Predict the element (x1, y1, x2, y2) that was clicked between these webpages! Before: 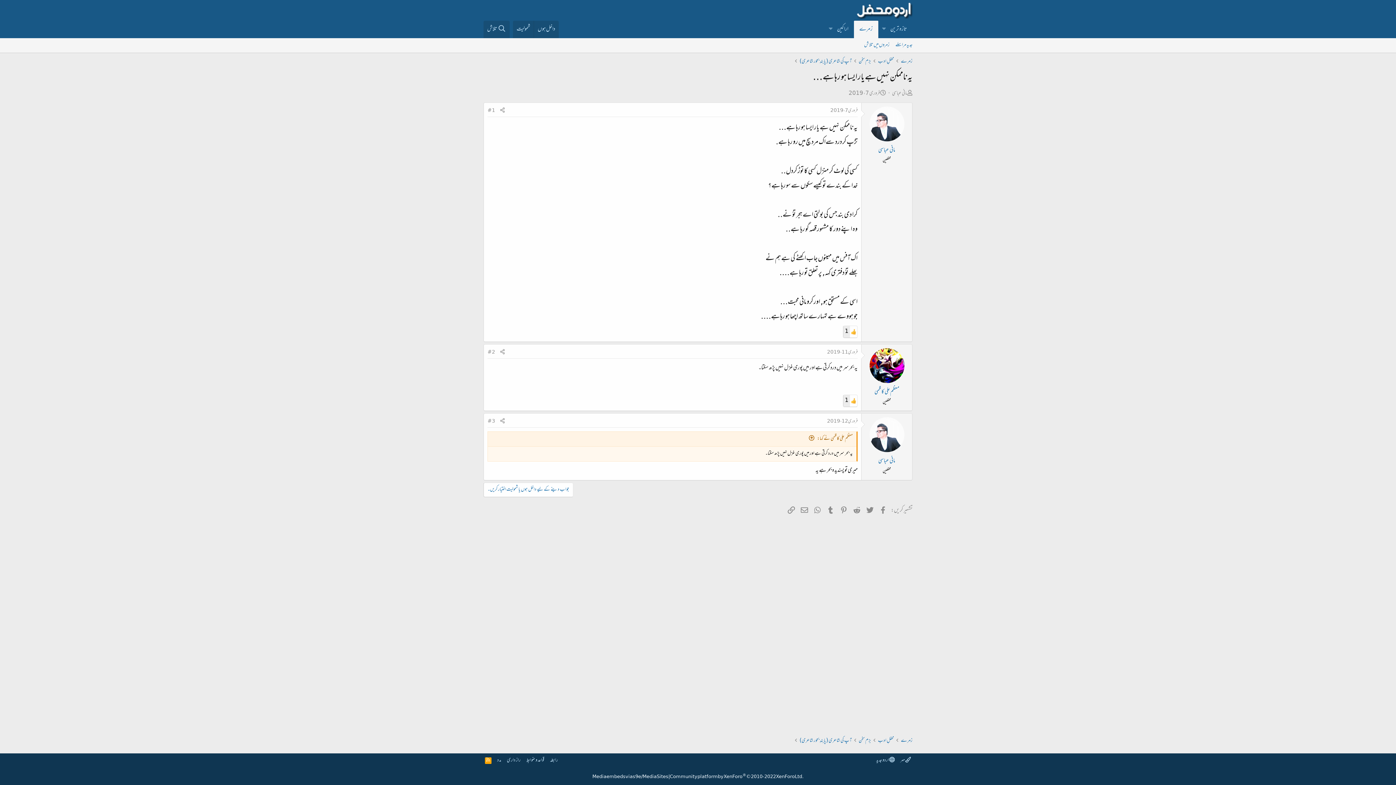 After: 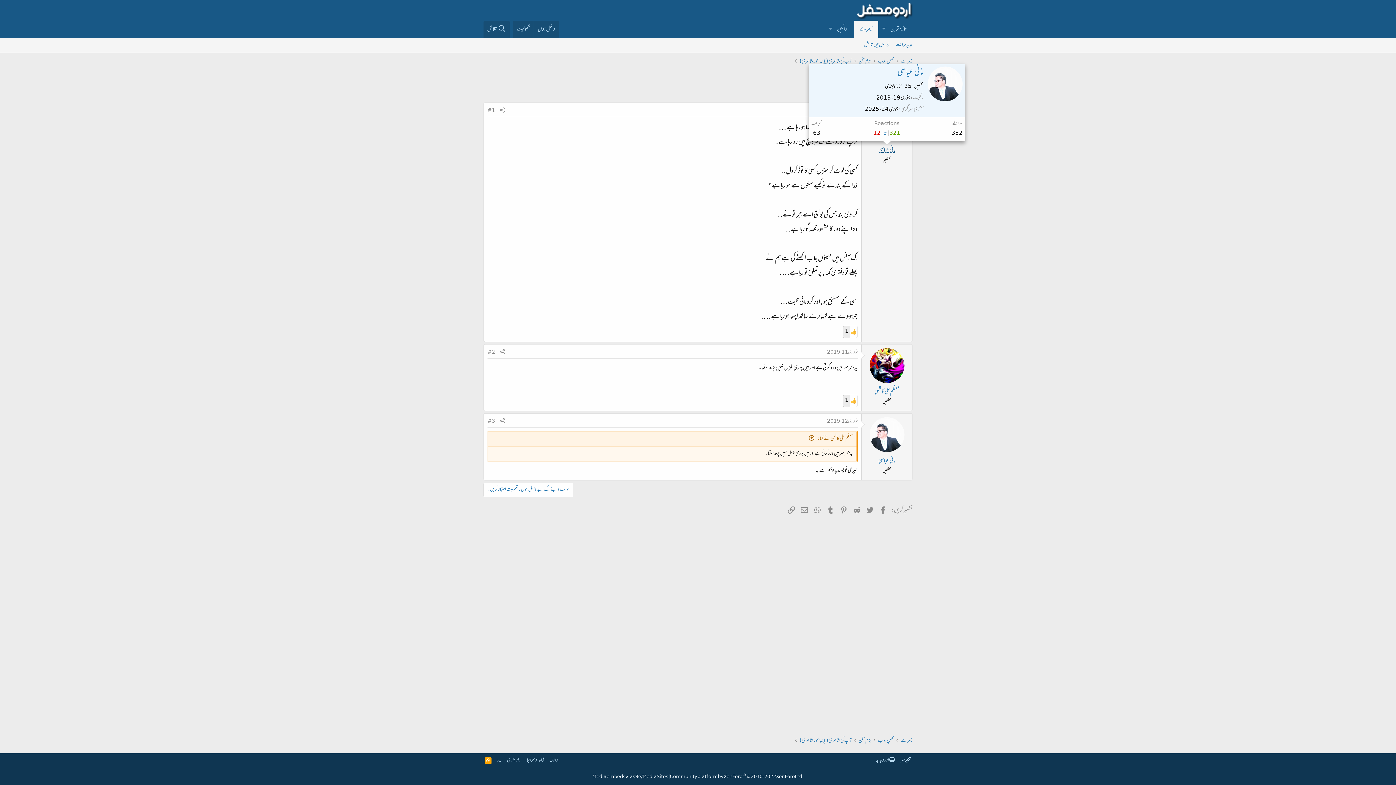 Action: bbox: (878, 145, 895, 156) label: مانی عباسی